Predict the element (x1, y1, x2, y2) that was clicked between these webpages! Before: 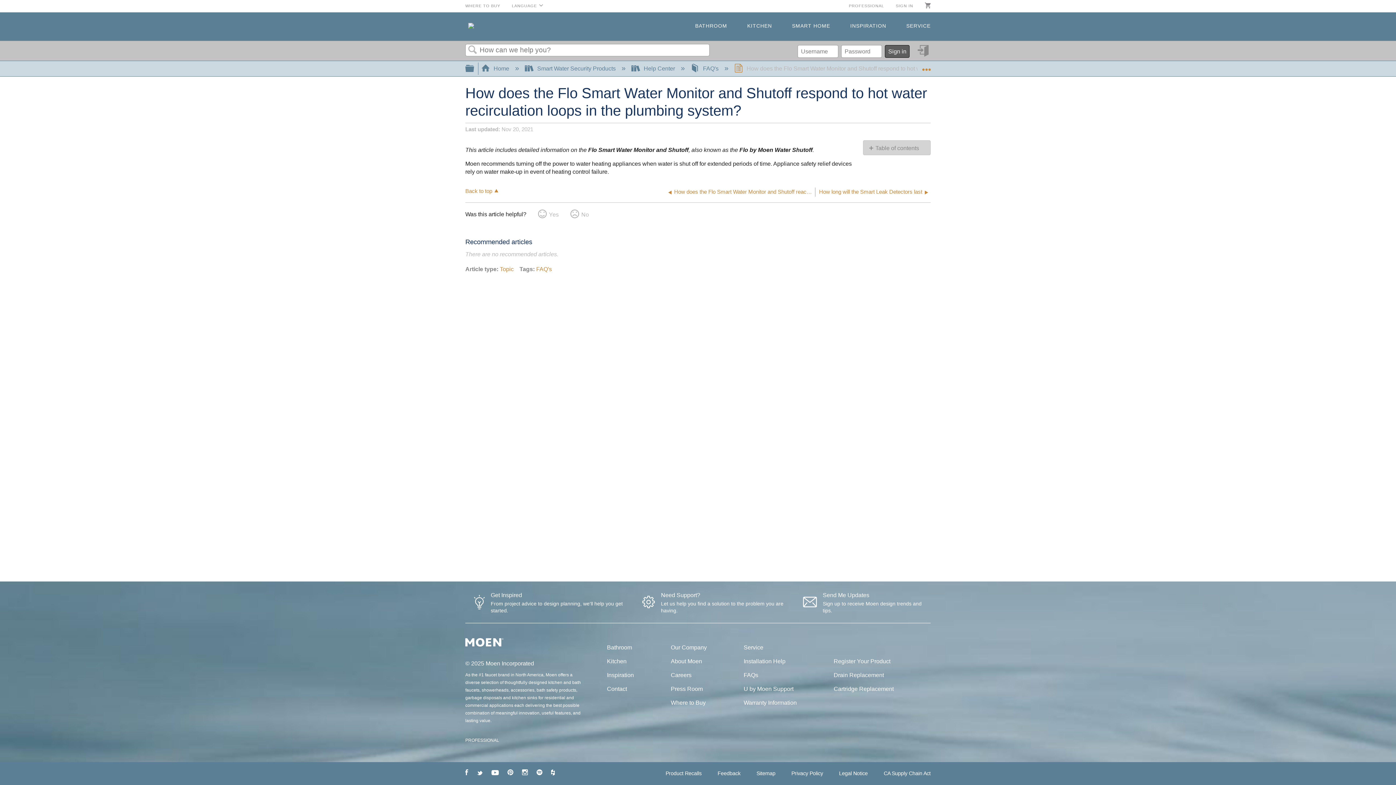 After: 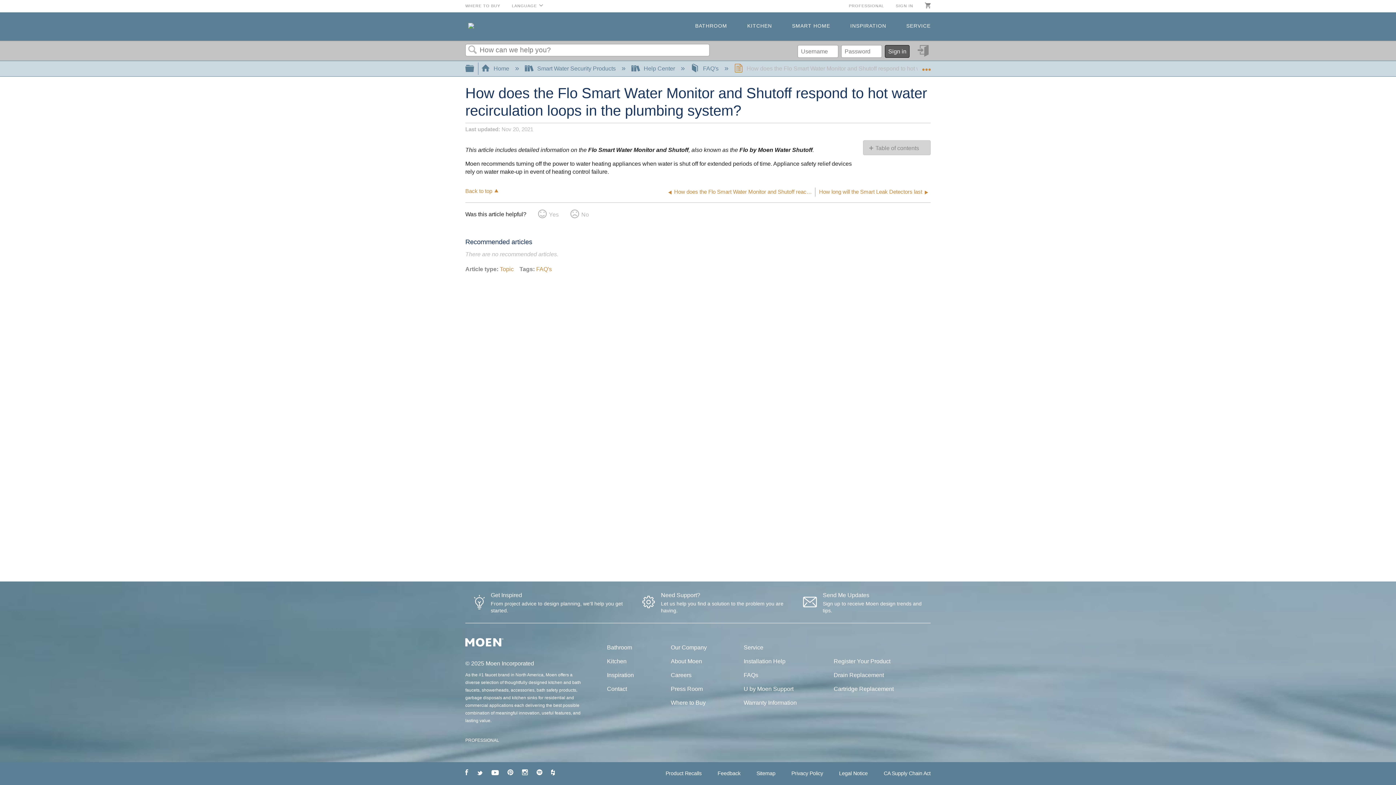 Action: label: Bathroom bbox: (607, 644, 632, 650)